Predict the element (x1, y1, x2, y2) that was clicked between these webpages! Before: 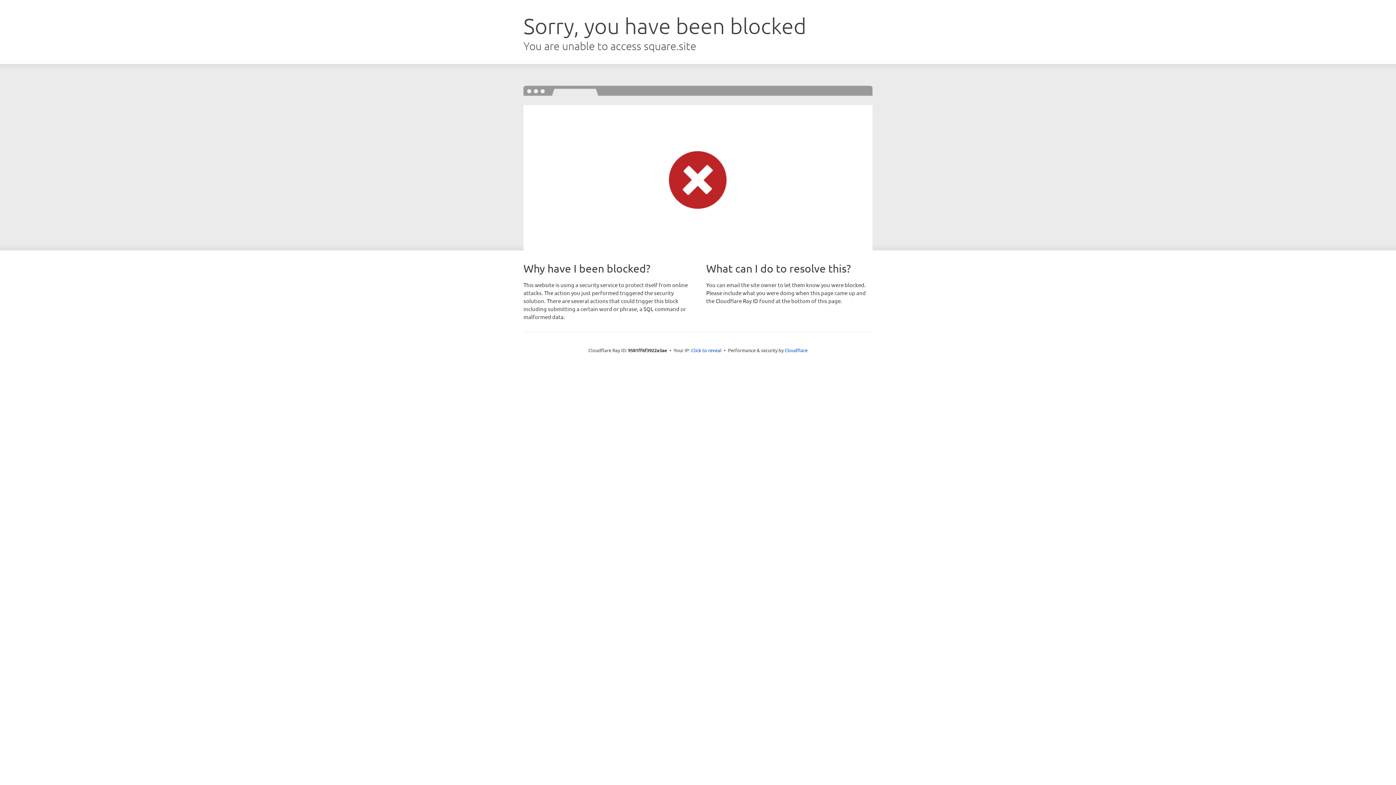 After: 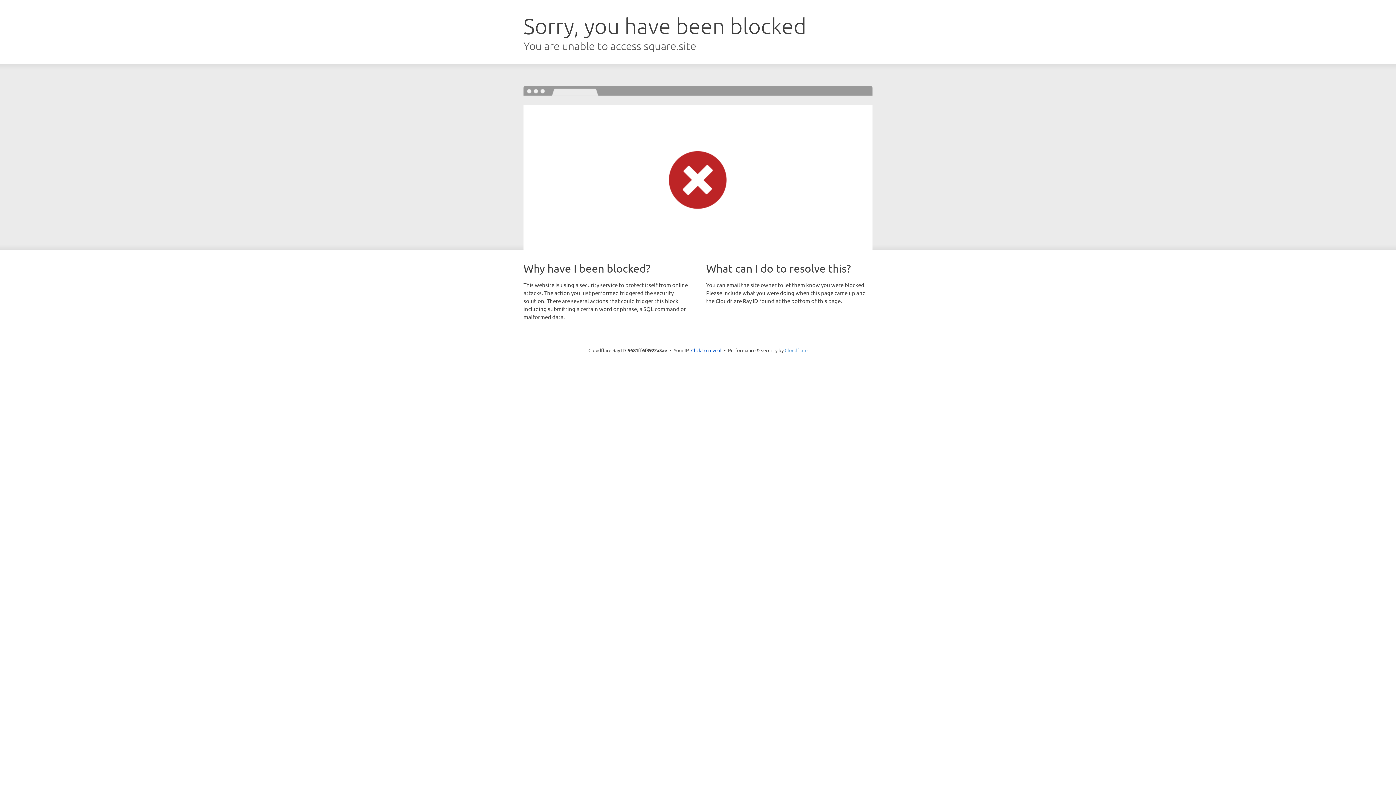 Action: bbox: (784, 347, 807, 353) label: Cloudflare